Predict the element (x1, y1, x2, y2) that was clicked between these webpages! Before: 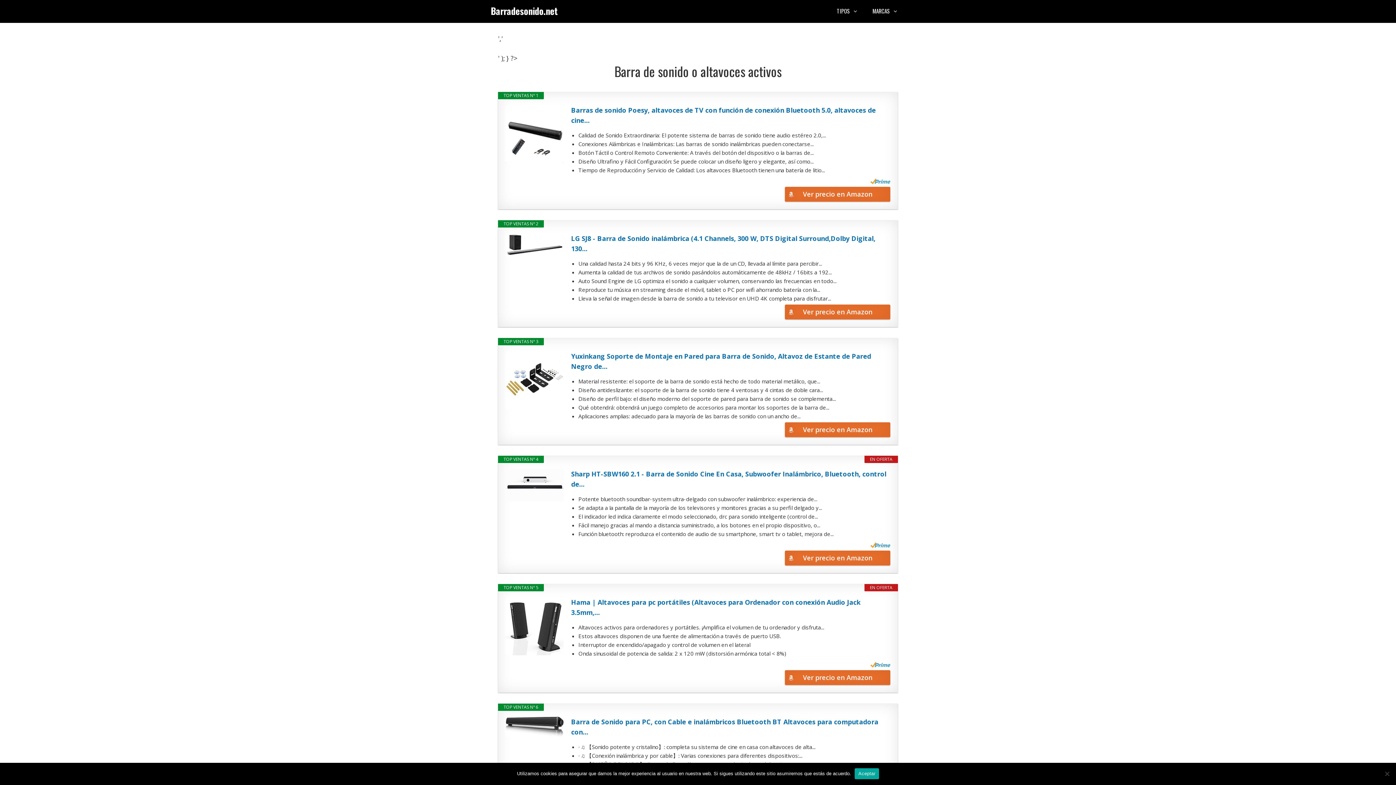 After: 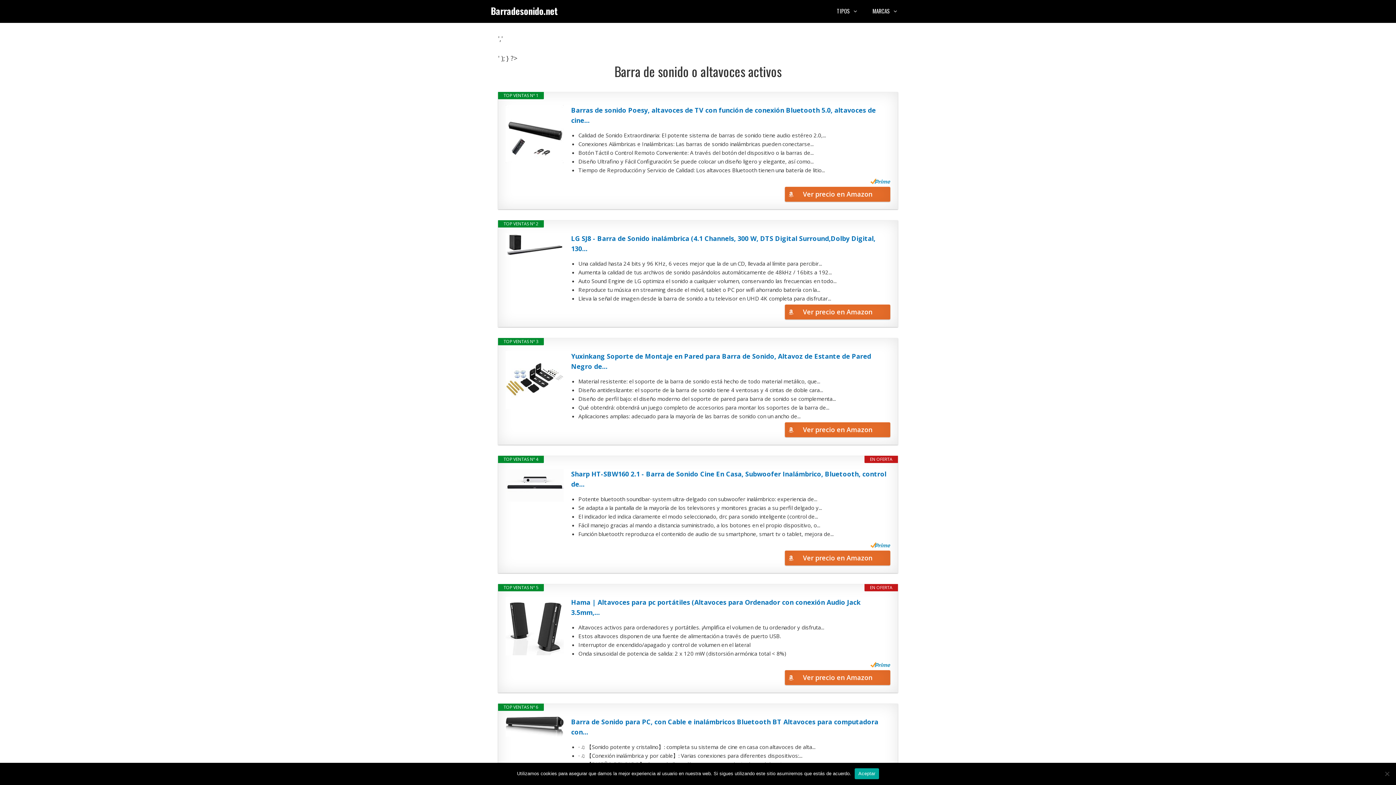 Action: bbox: (870, 662, 890, 667)